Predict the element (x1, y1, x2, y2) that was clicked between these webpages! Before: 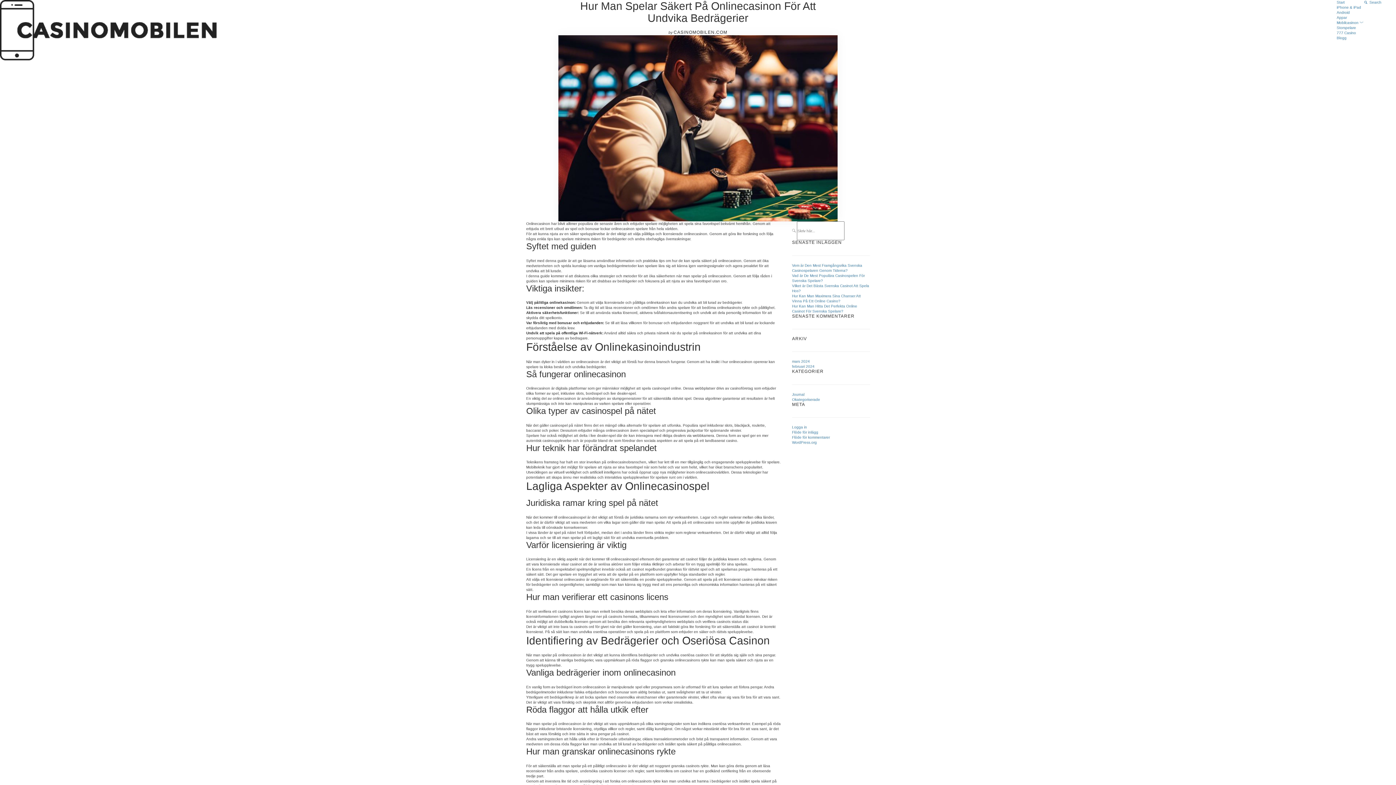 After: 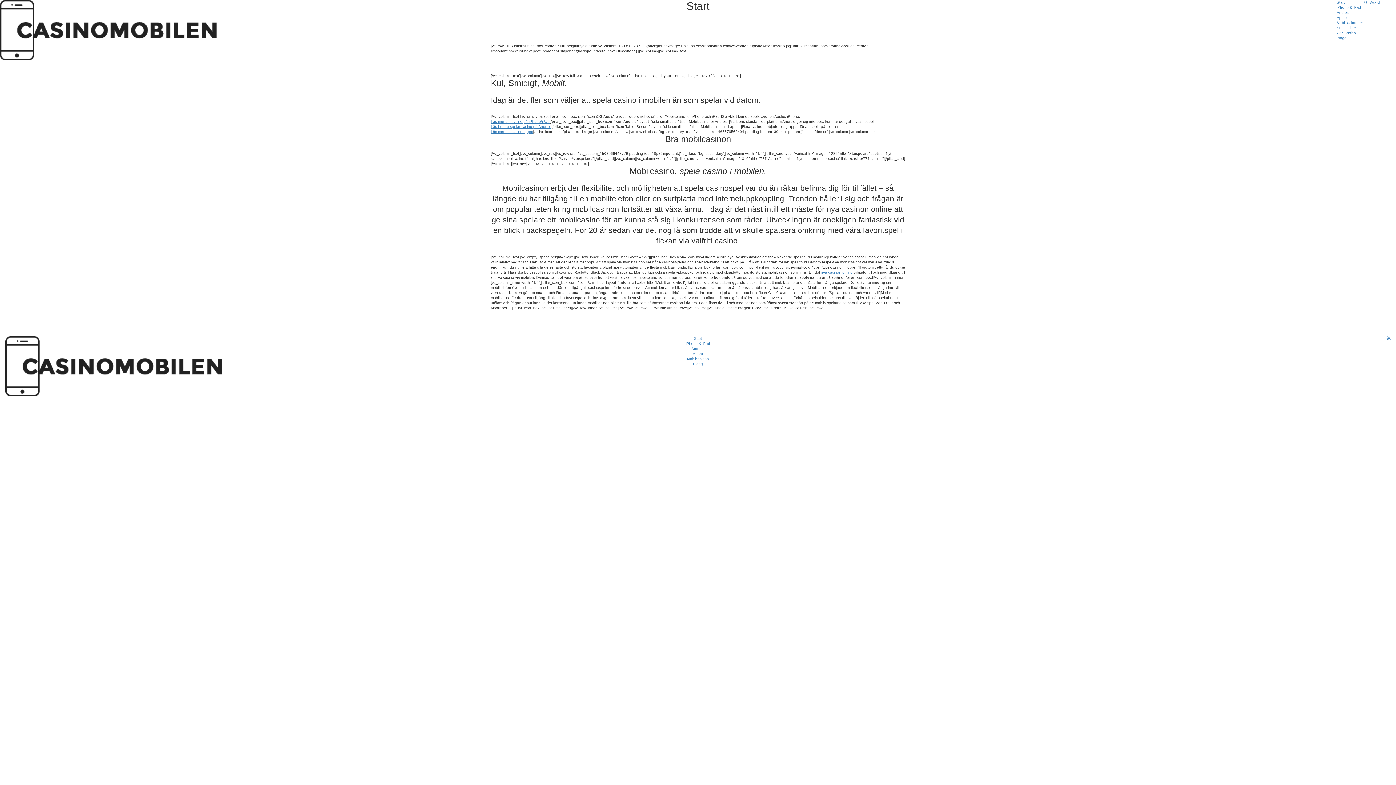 Action: bbox: (1337, 0, 1345, 4) label: Start